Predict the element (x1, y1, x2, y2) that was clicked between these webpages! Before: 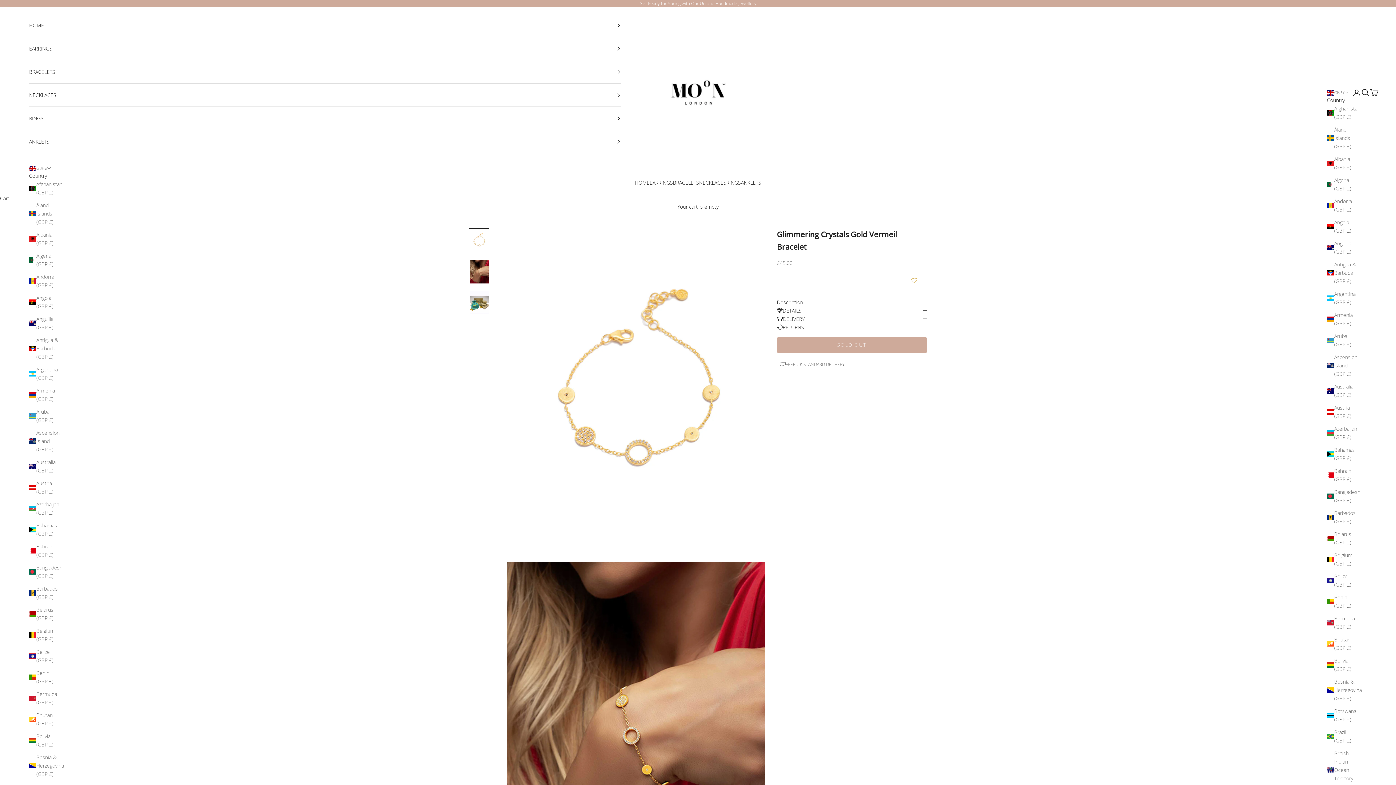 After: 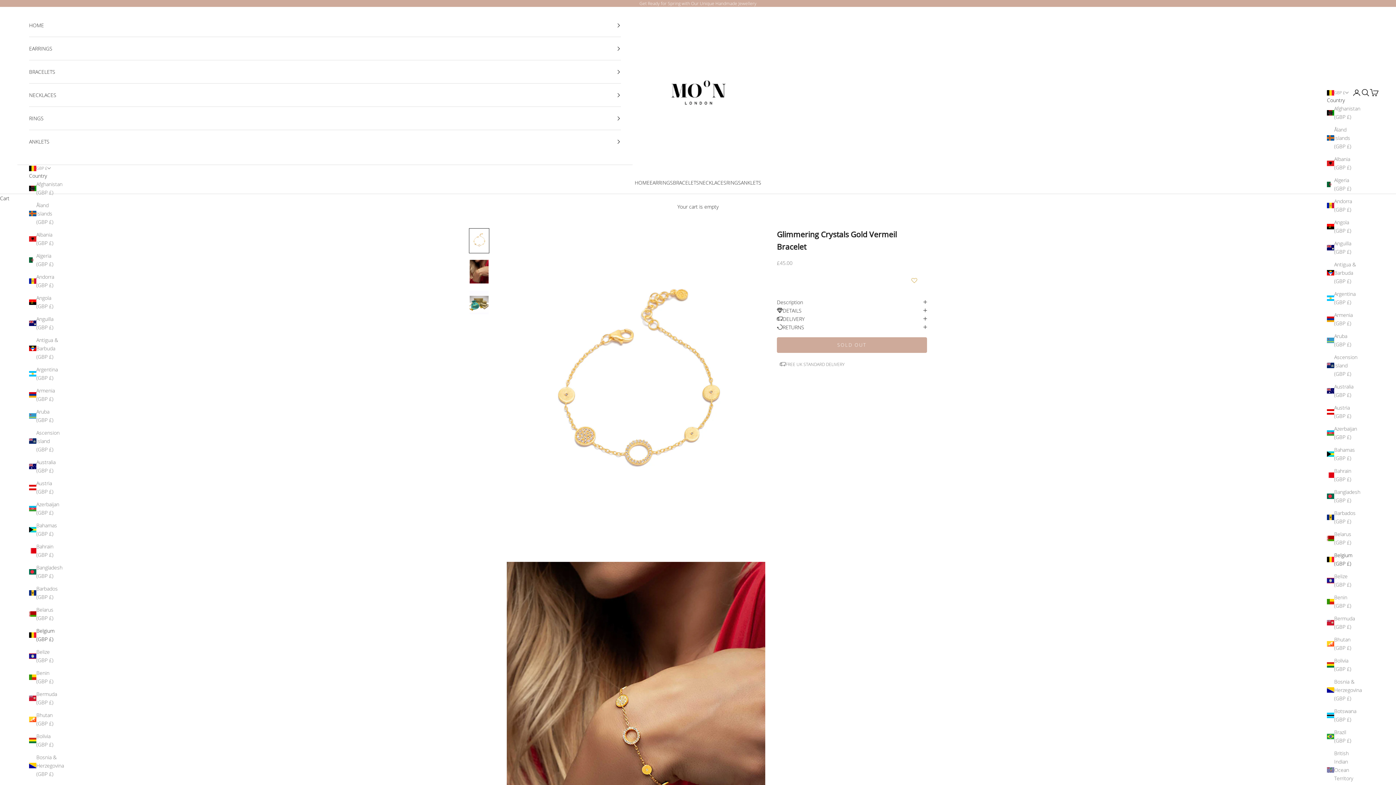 Action: label: Belgium (GBP £) bbox: (1327, 551, 1358, 568)